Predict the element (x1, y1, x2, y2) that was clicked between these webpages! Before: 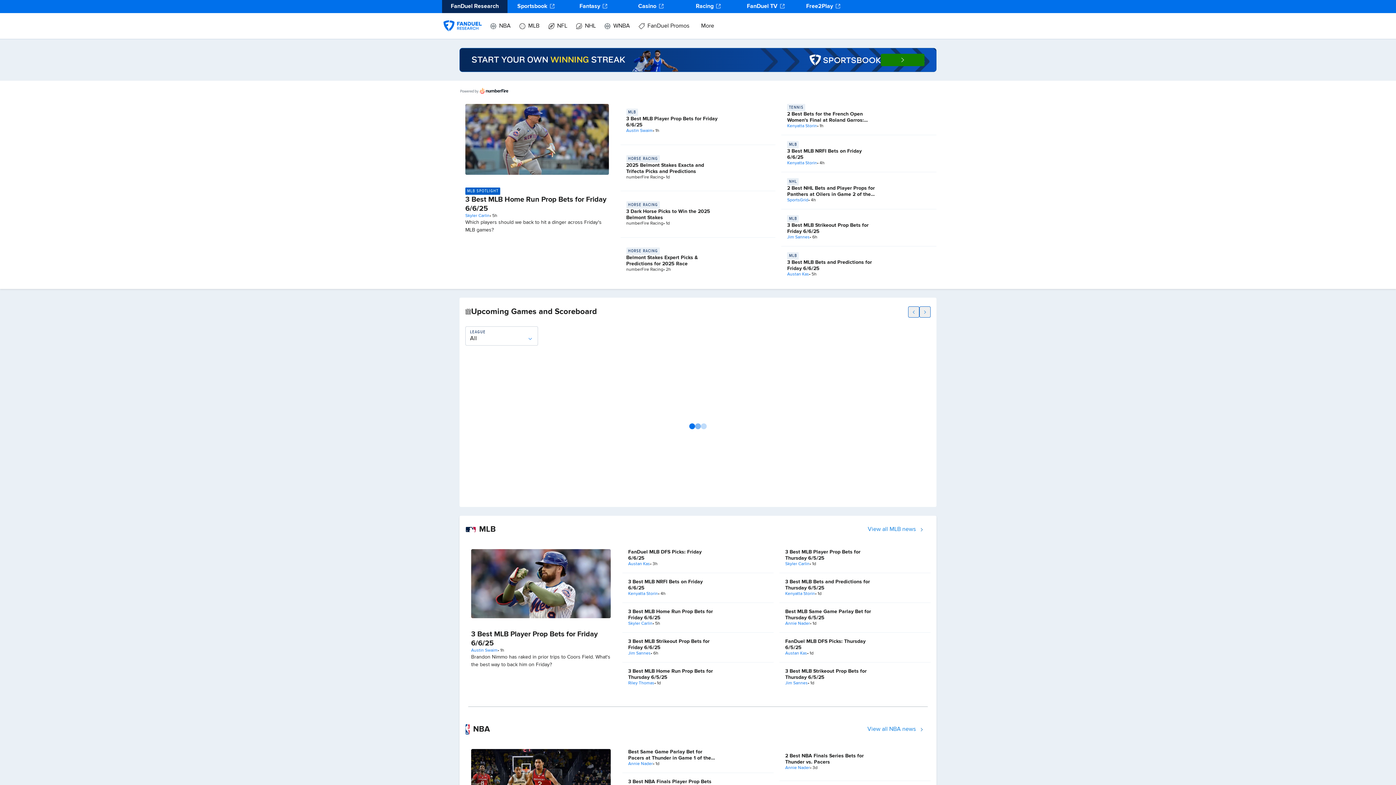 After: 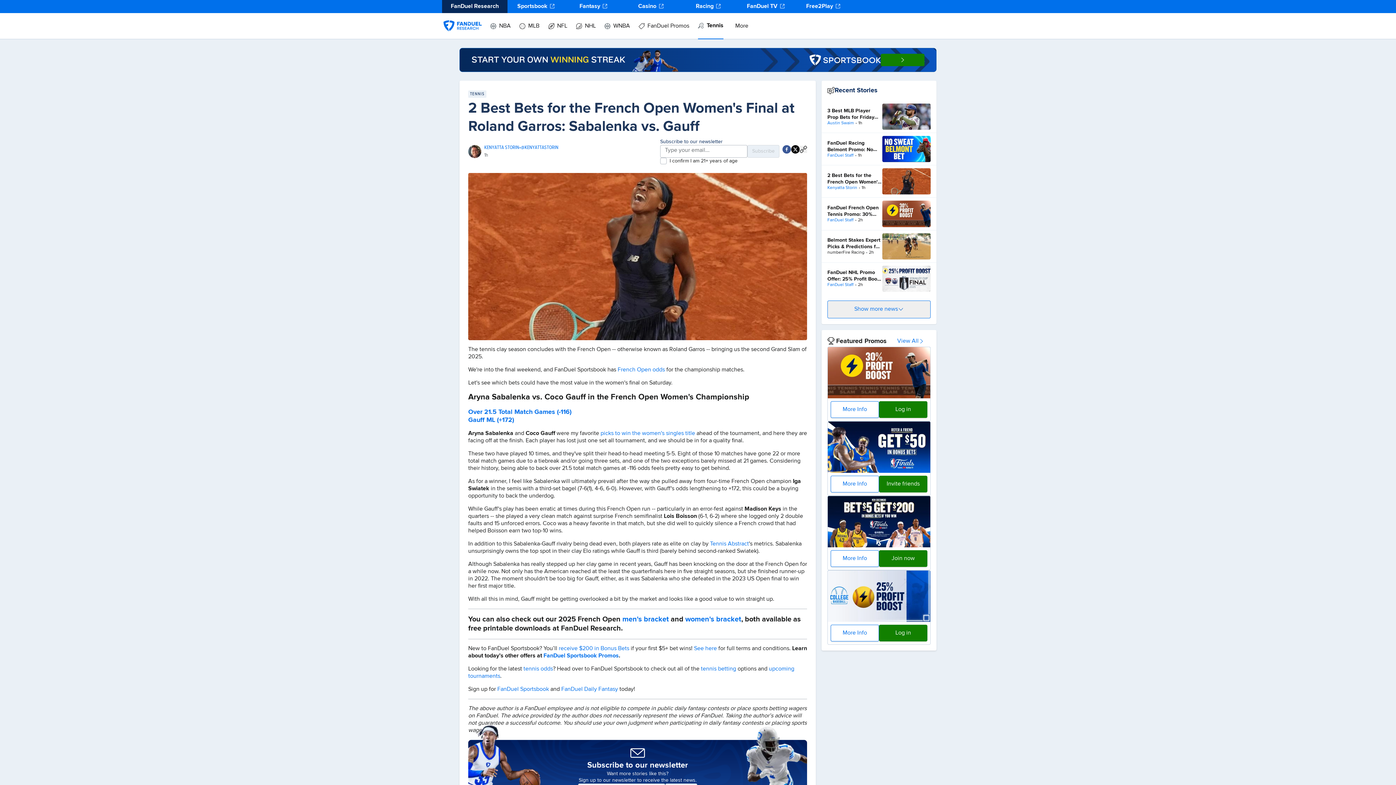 Action: bbox: (787, 111, 864, 129) label: 2 Best Bets for the French Open Women's Final at Roland Garros: Sabalenka vs. Gauff